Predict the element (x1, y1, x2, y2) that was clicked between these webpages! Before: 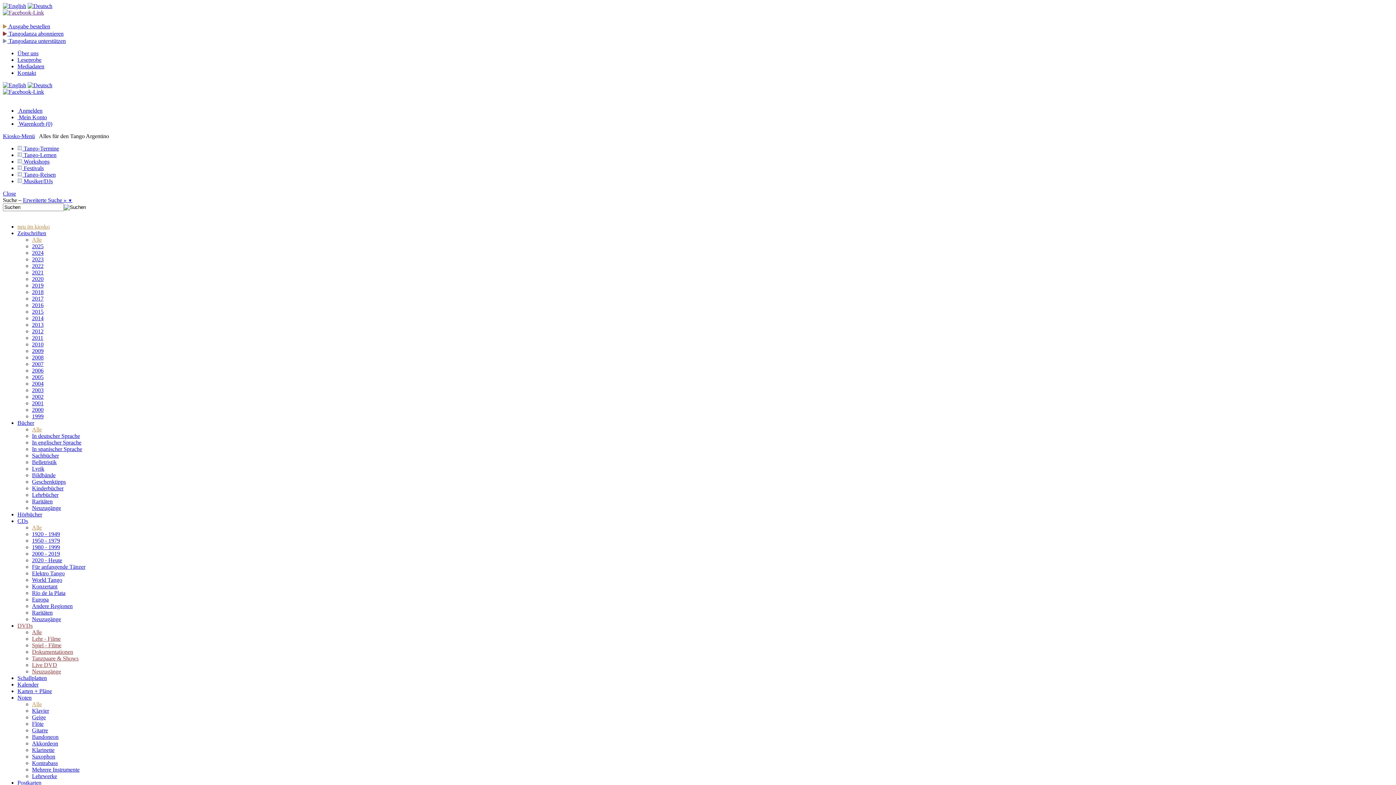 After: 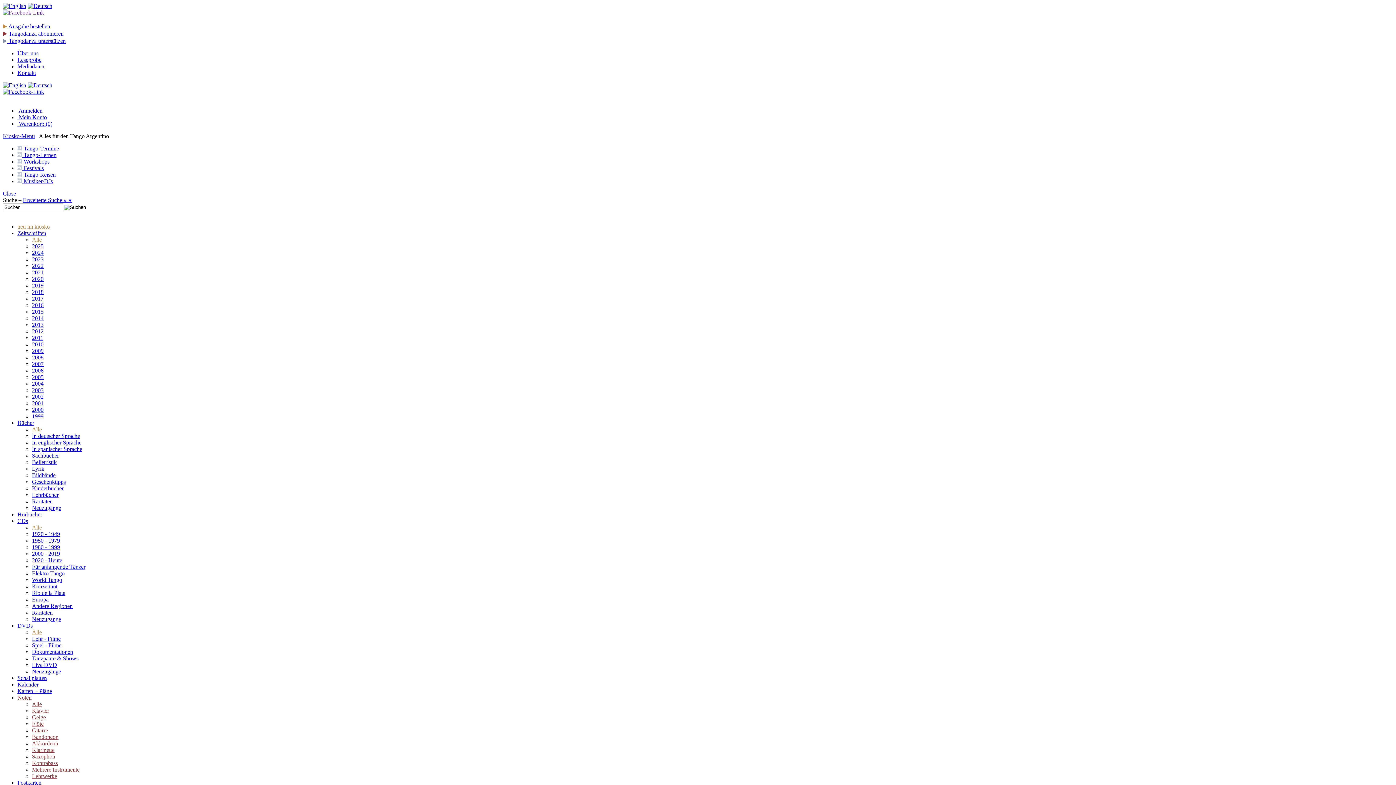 Action: label: Akkordeon bbox: (32, 740, 58, 746)